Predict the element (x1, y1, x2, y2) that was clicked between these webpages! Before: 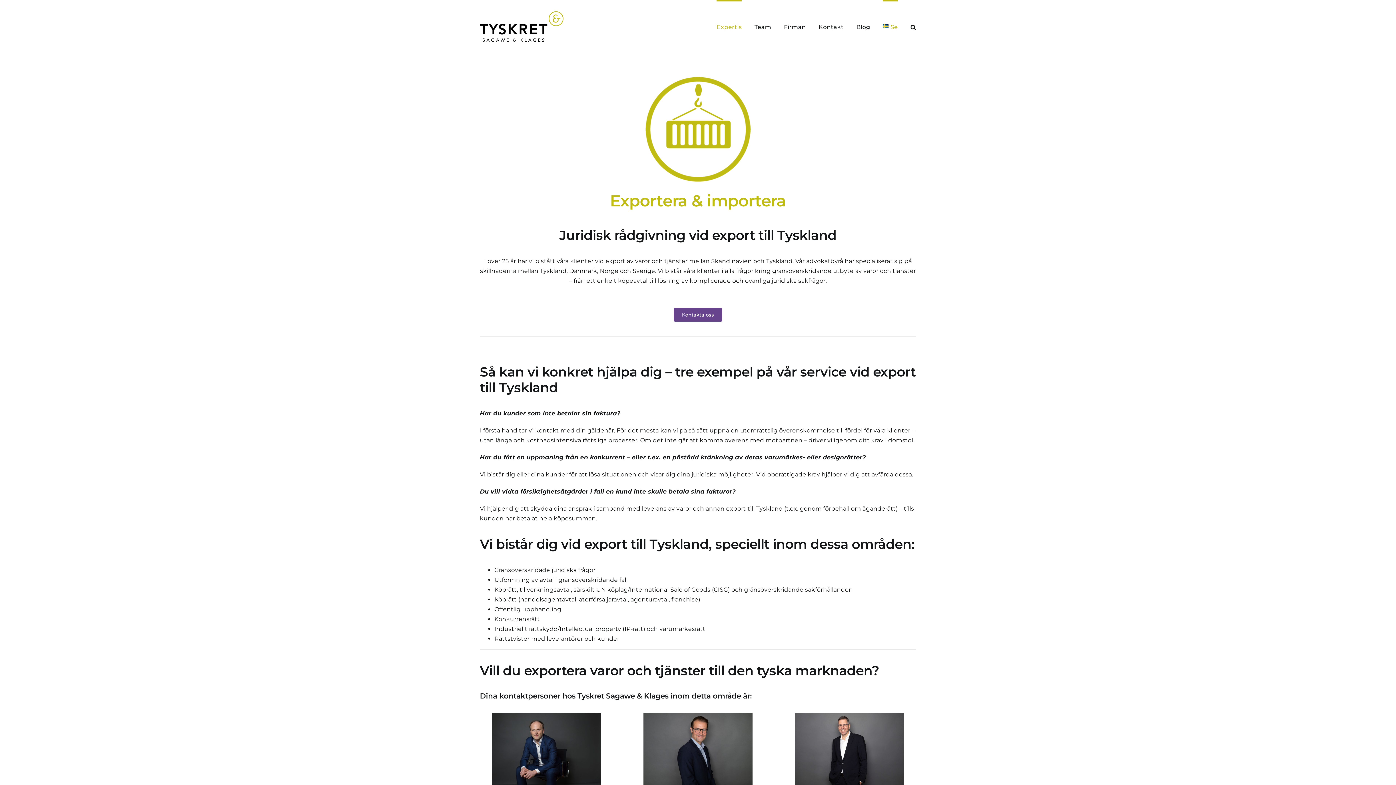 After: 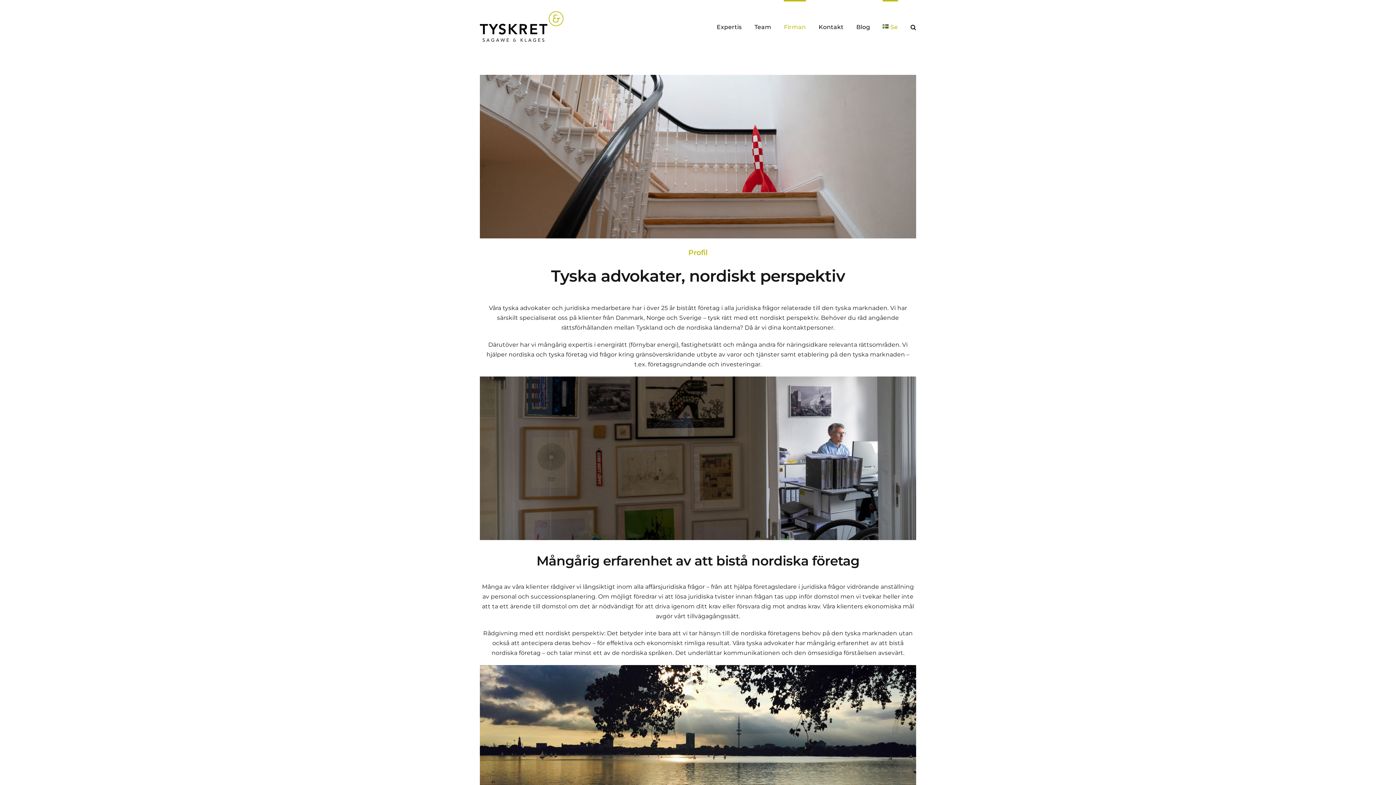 Action: bbox: (784, 0, 806, 53) label: Firman